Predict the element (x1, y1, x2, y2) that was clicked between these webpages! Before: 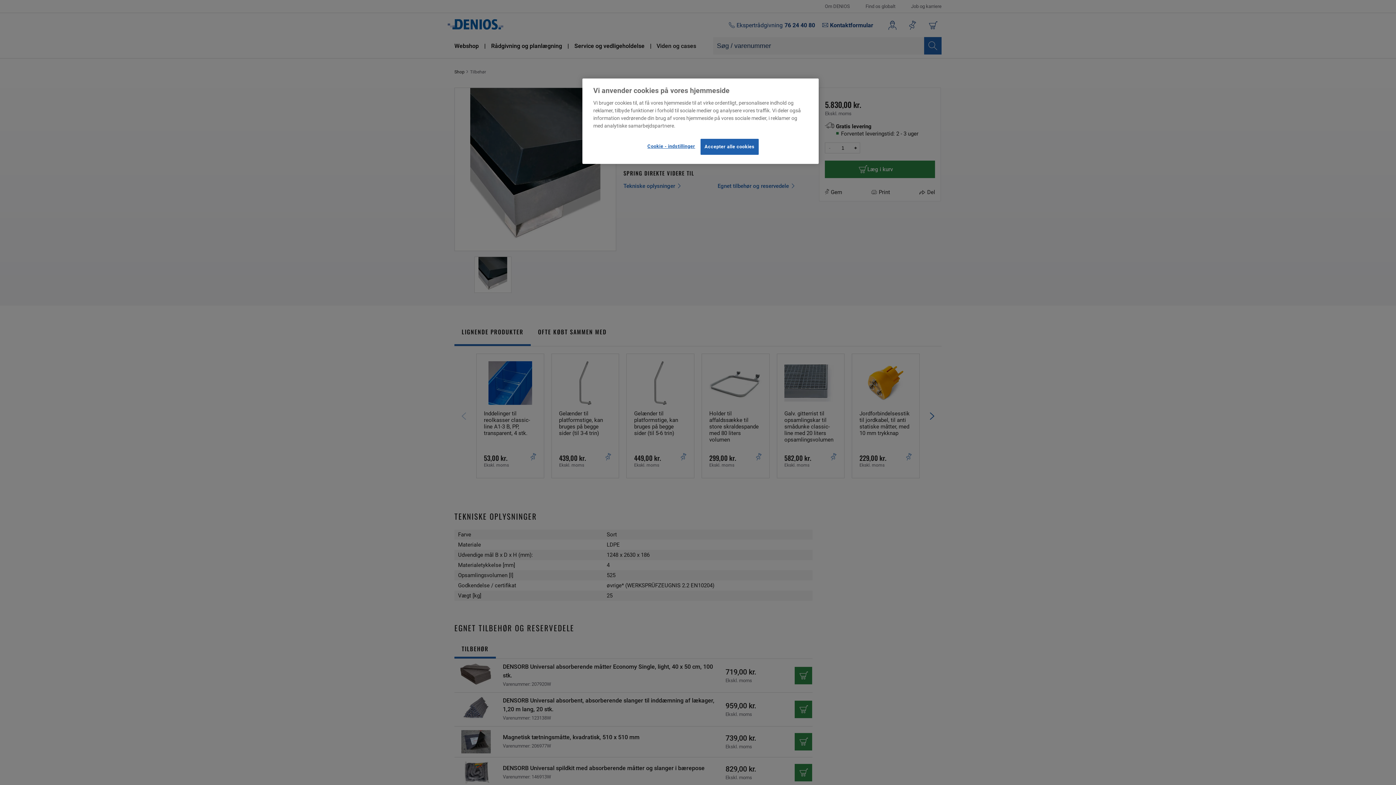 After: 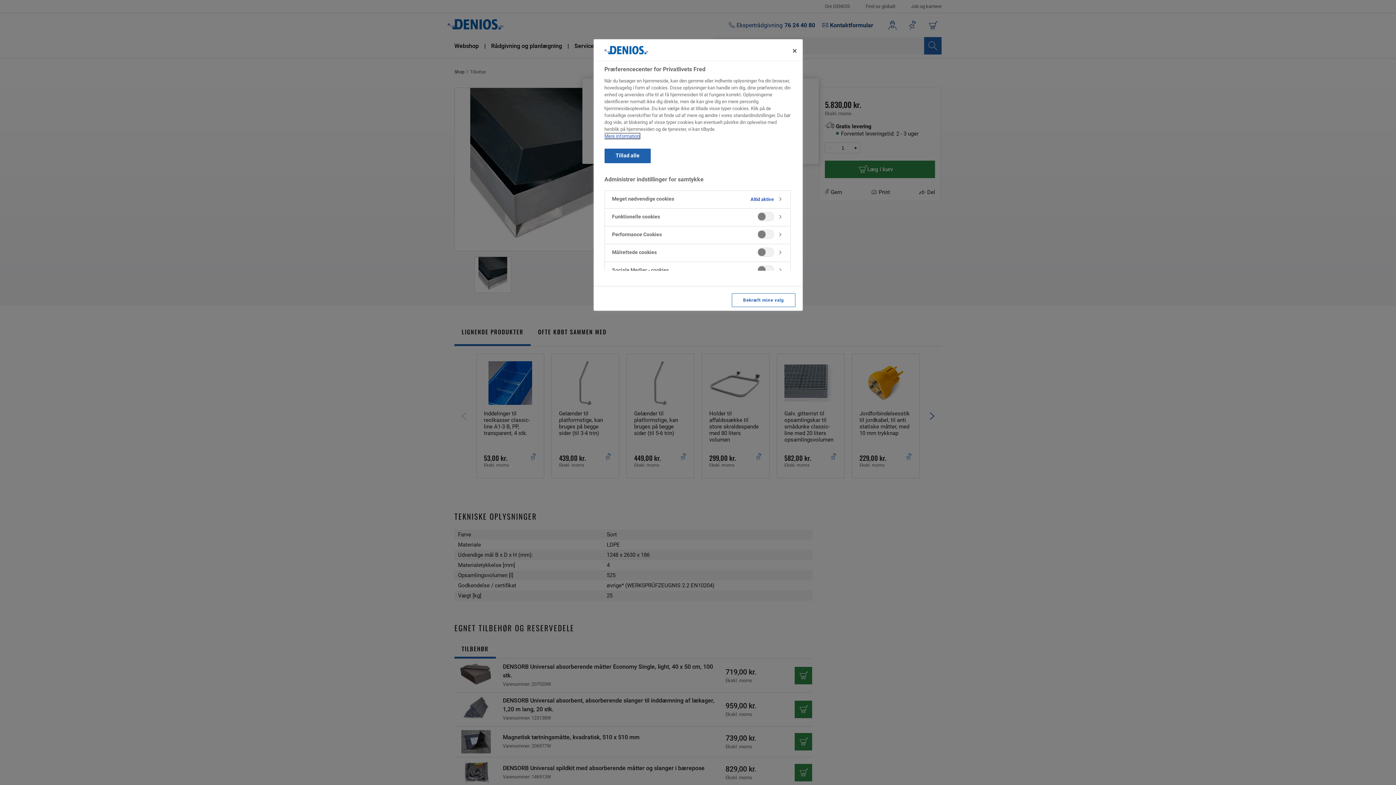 Action: label: Cookie - indstillinger bbox: (646, 138, 695, 154)